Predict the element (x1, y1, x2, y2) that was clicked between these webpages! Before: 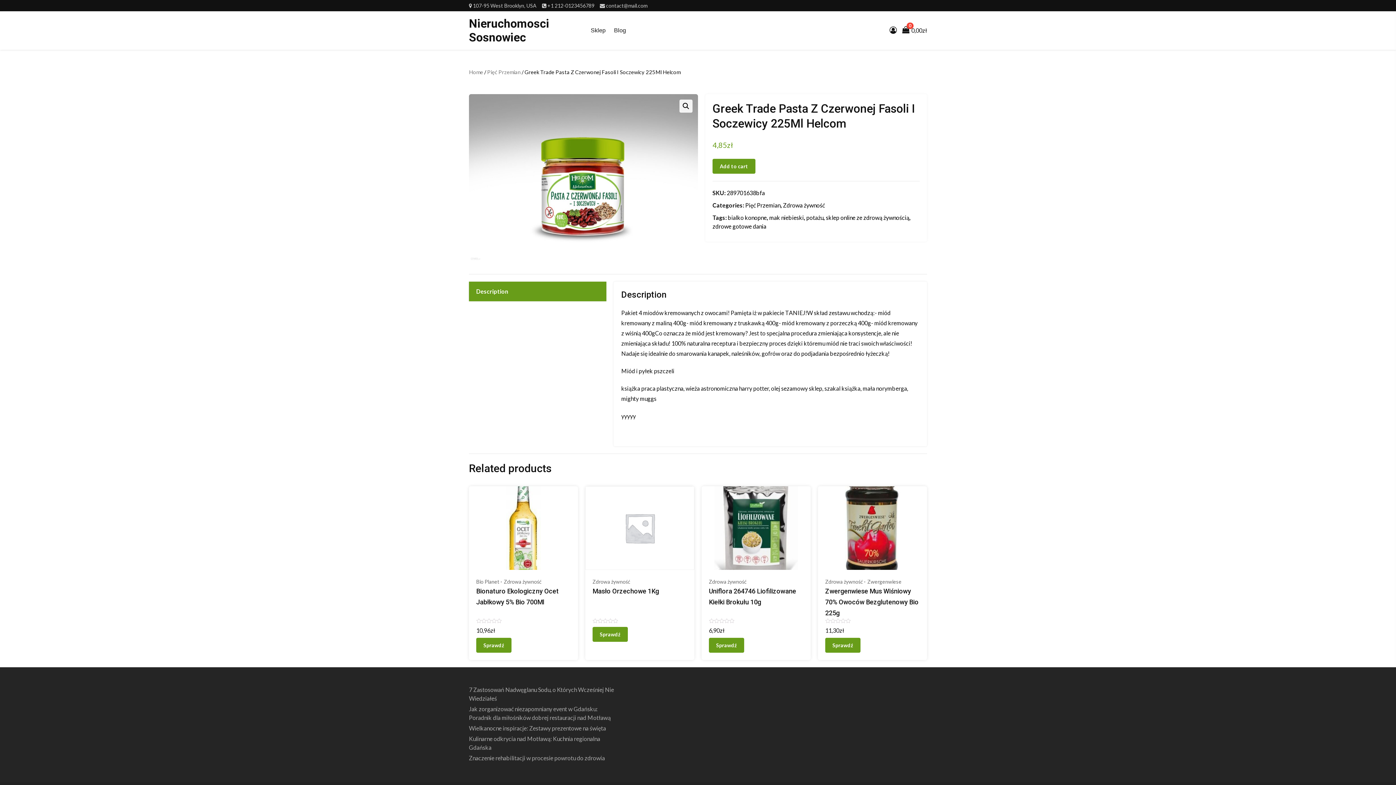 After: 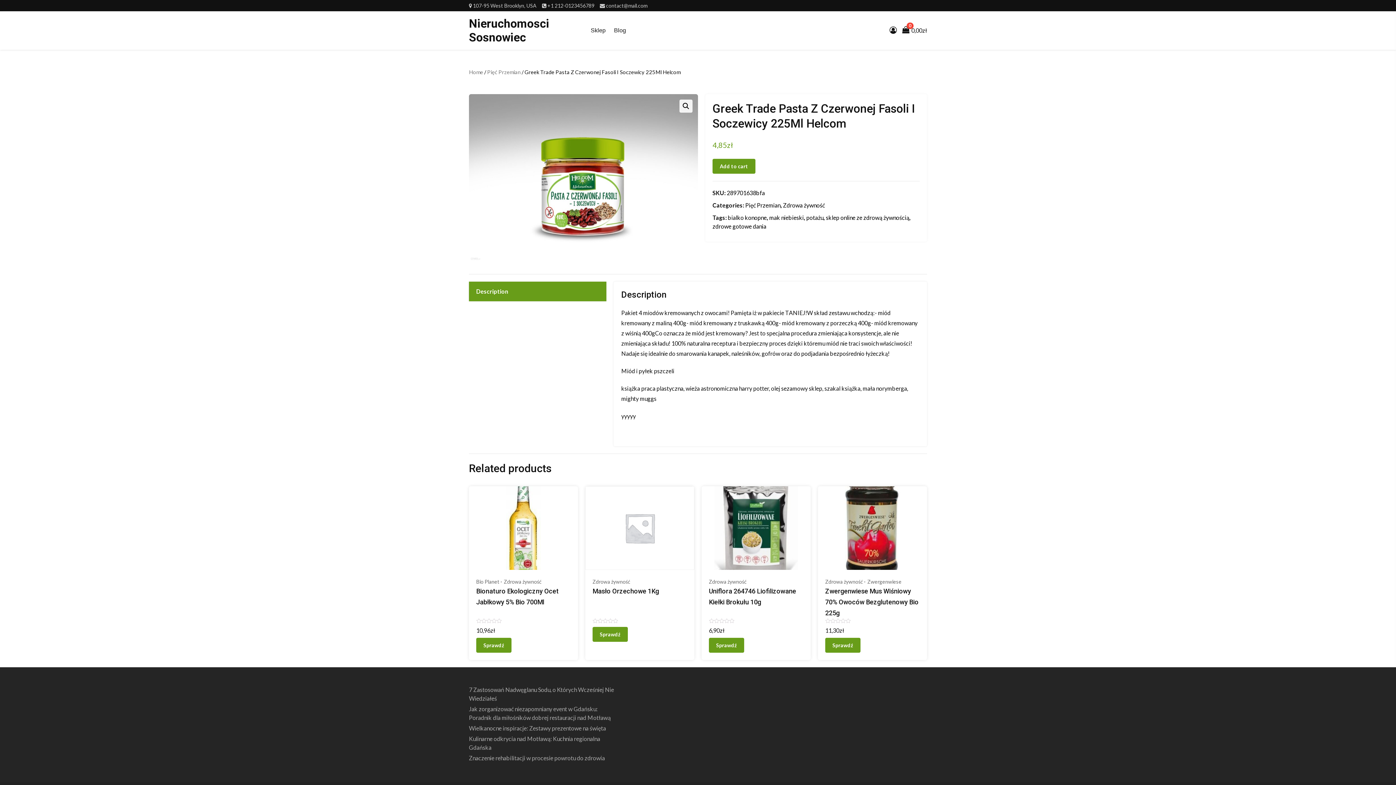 Action: label: Description bbox: (469, 281, 606, 301)